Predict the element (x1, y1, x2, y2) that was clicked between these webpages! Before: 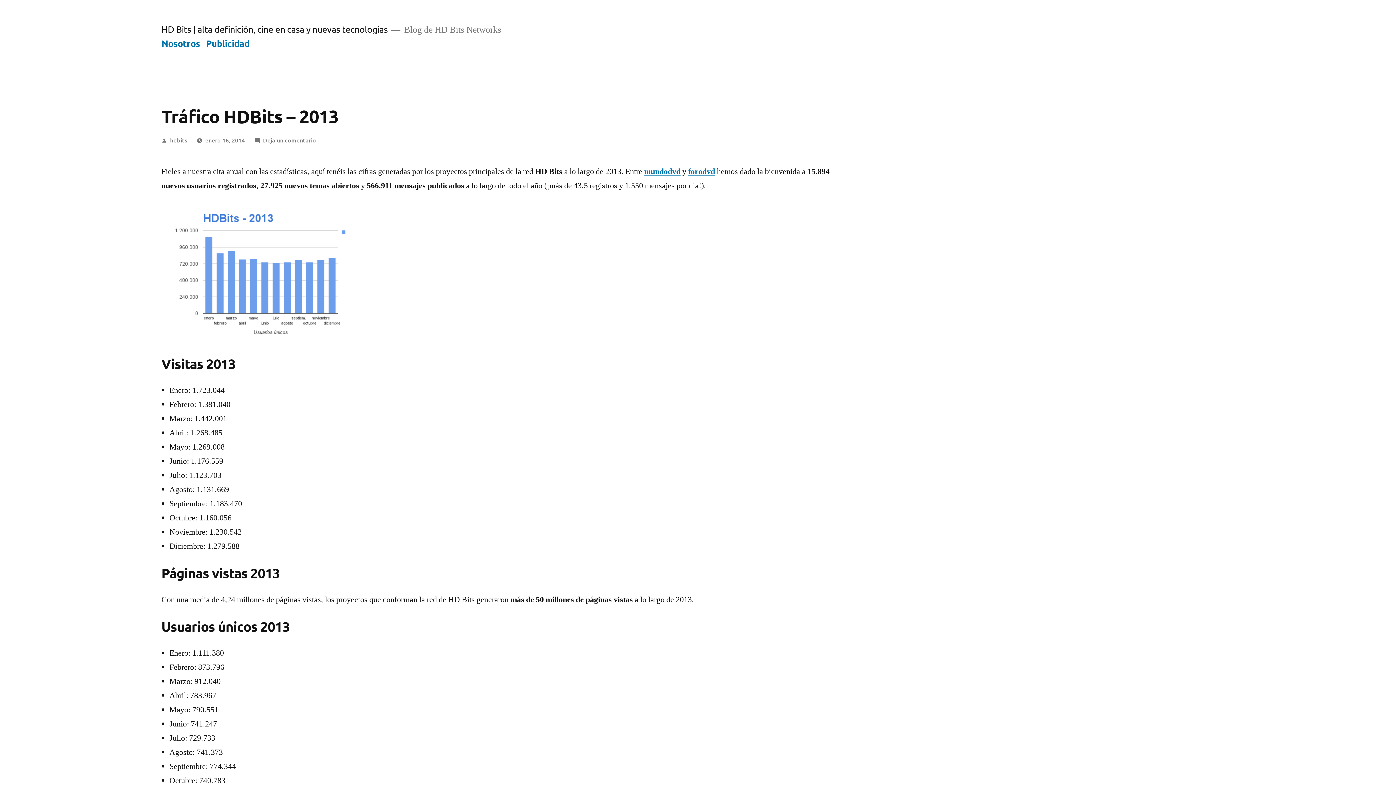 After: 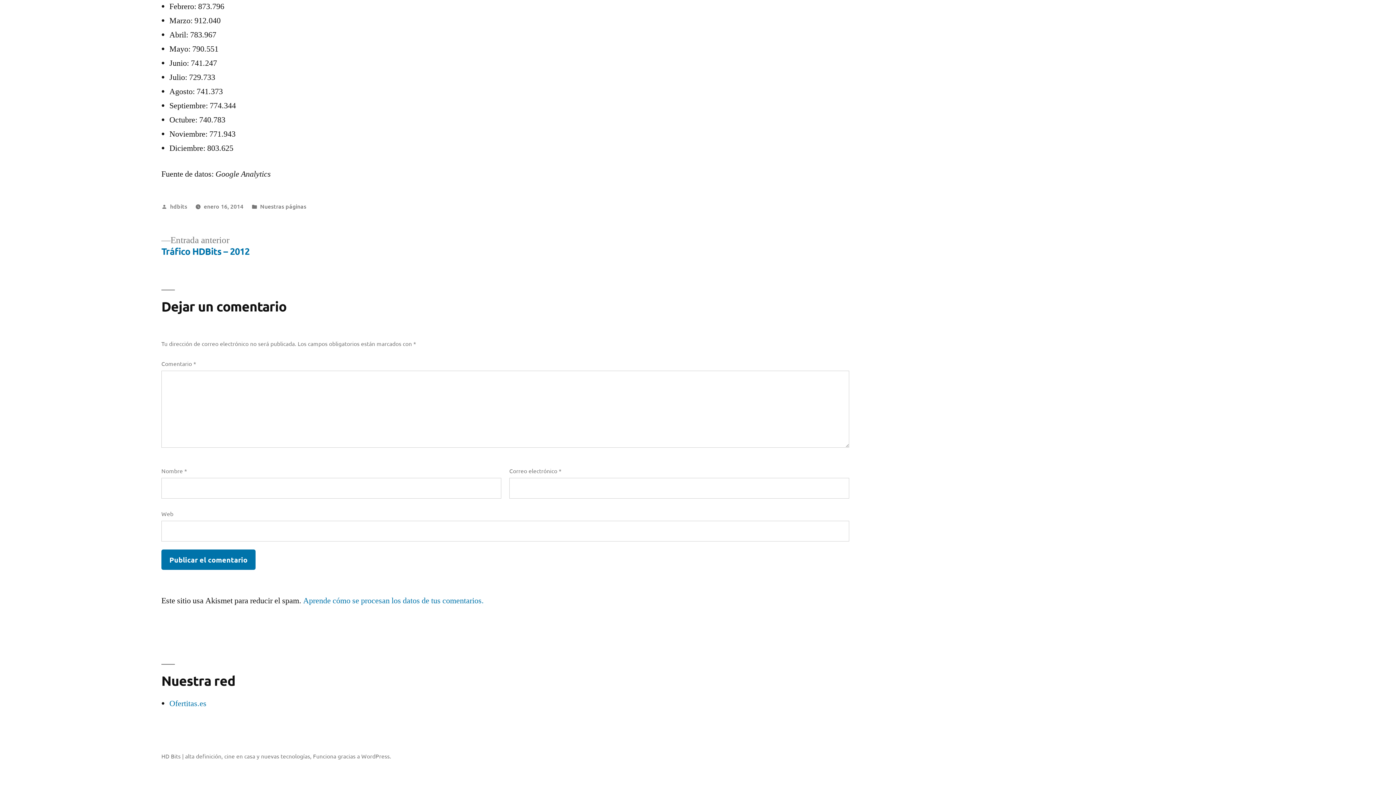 Action: bbox: (263, 135, 316, 143) label: Deja un comentario
en Tráfico HDBits – 2013